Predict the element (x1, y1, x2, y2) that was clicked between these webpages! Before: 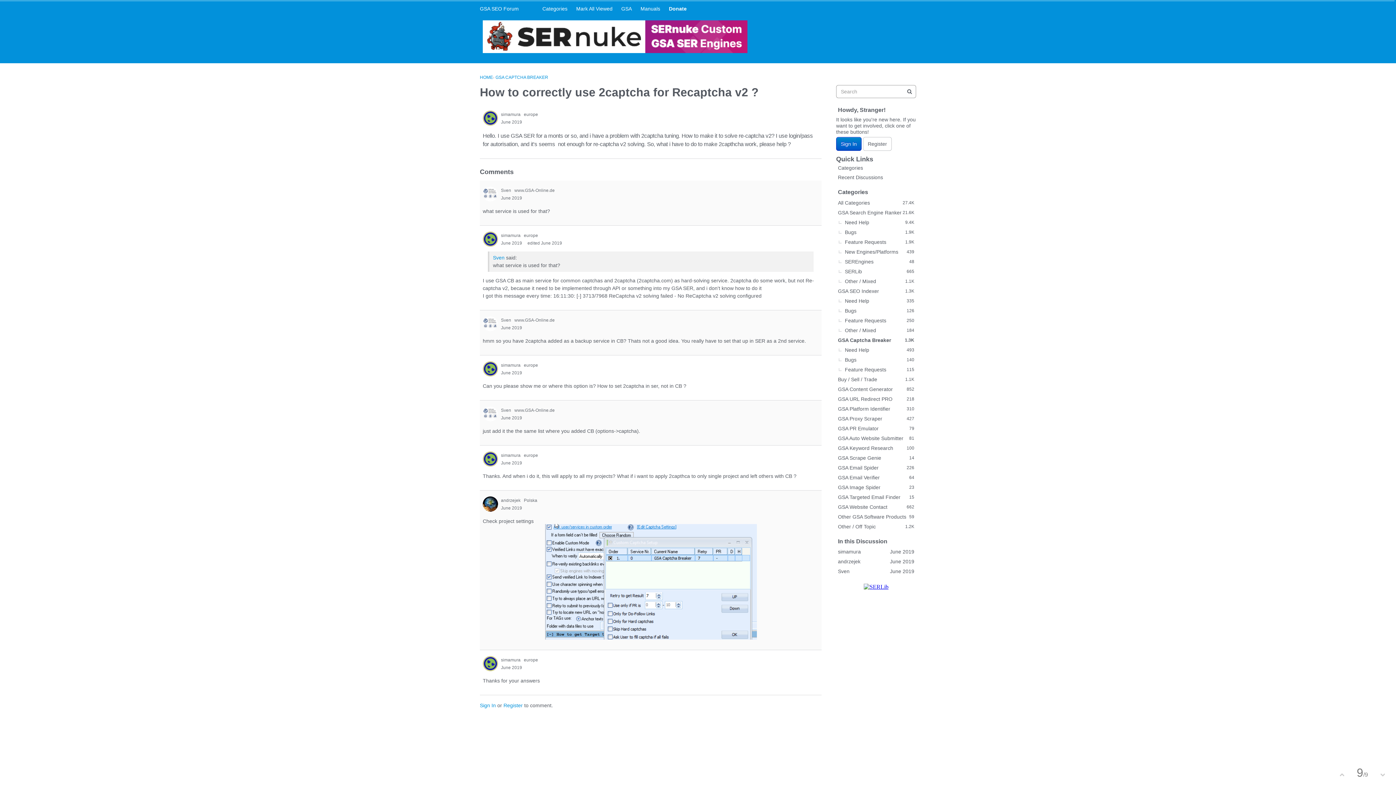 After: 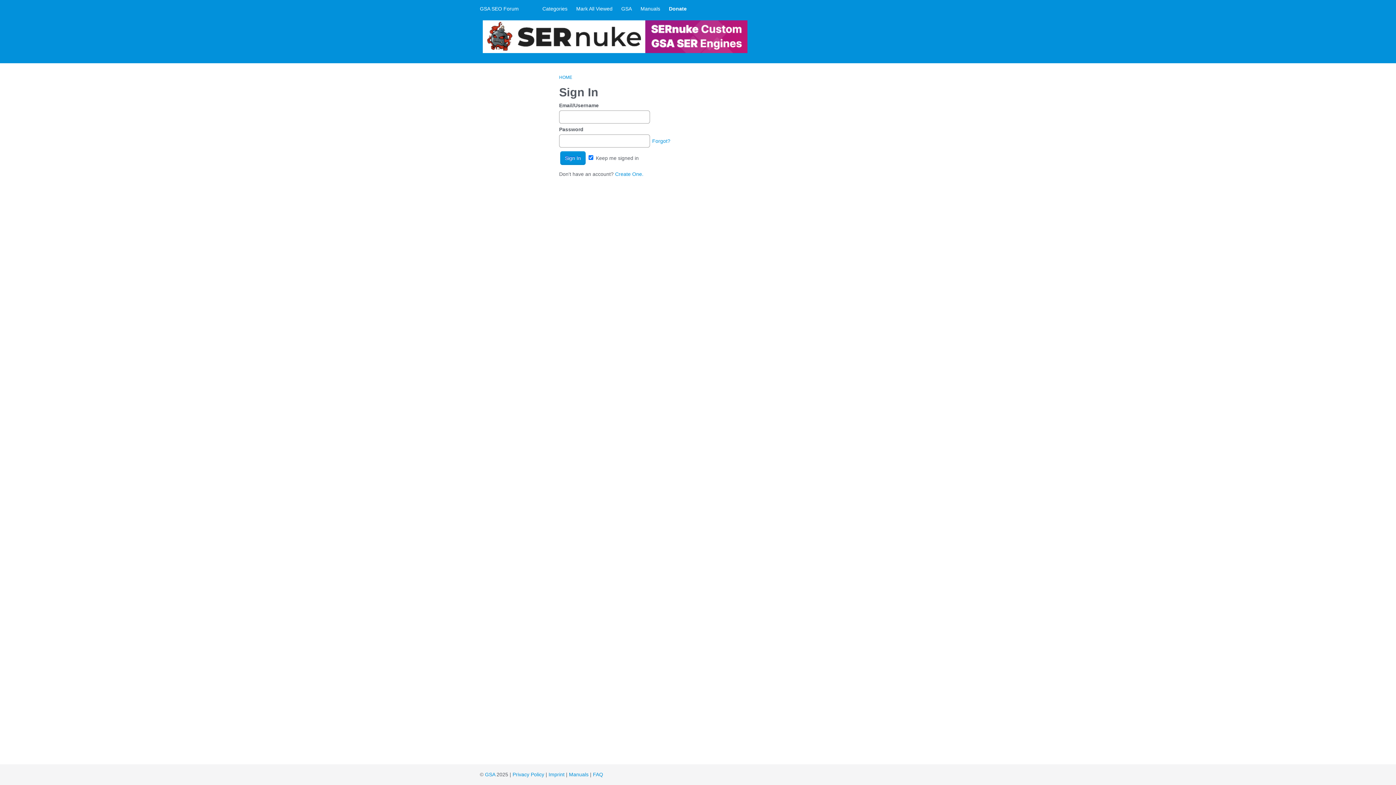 Action: bbox: (482, 186, 498, 201) label: User: "Sven"